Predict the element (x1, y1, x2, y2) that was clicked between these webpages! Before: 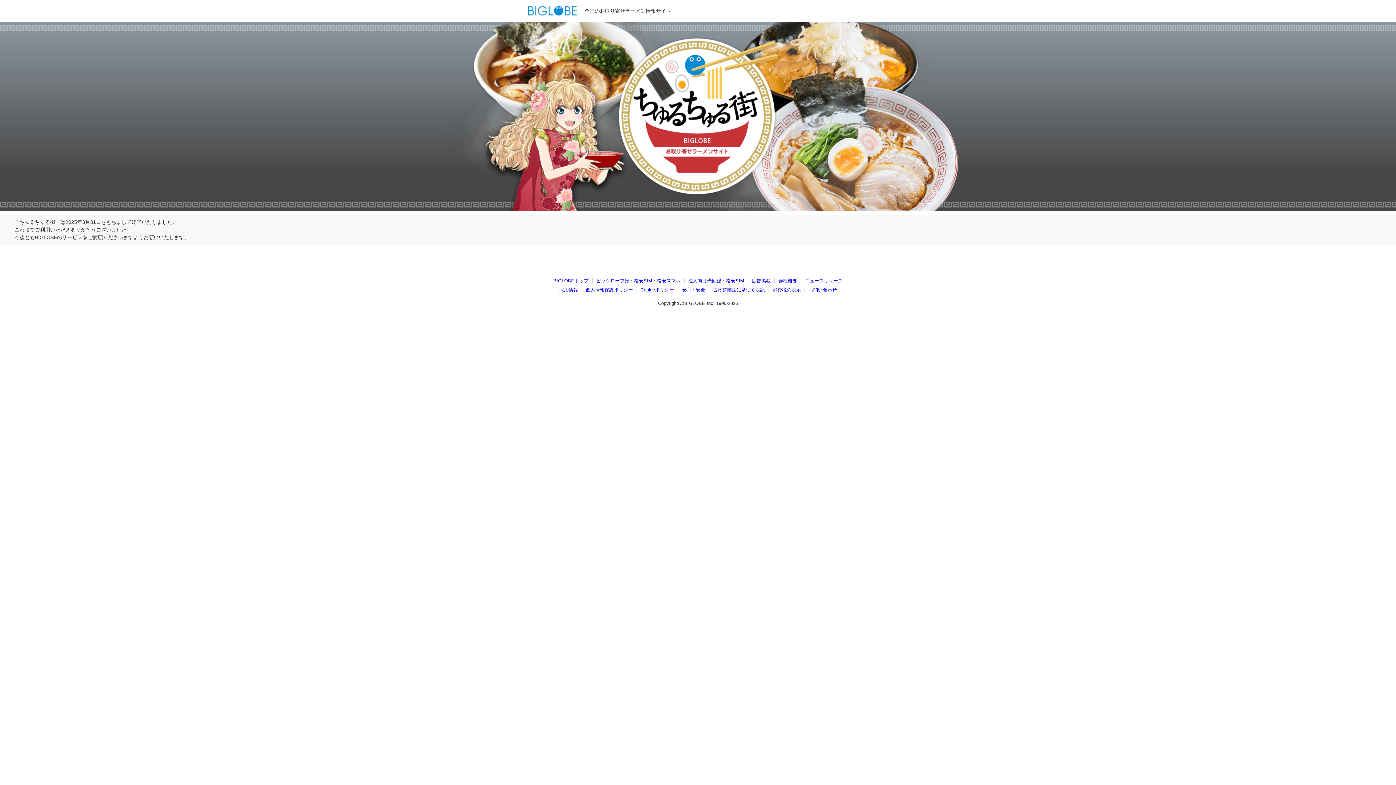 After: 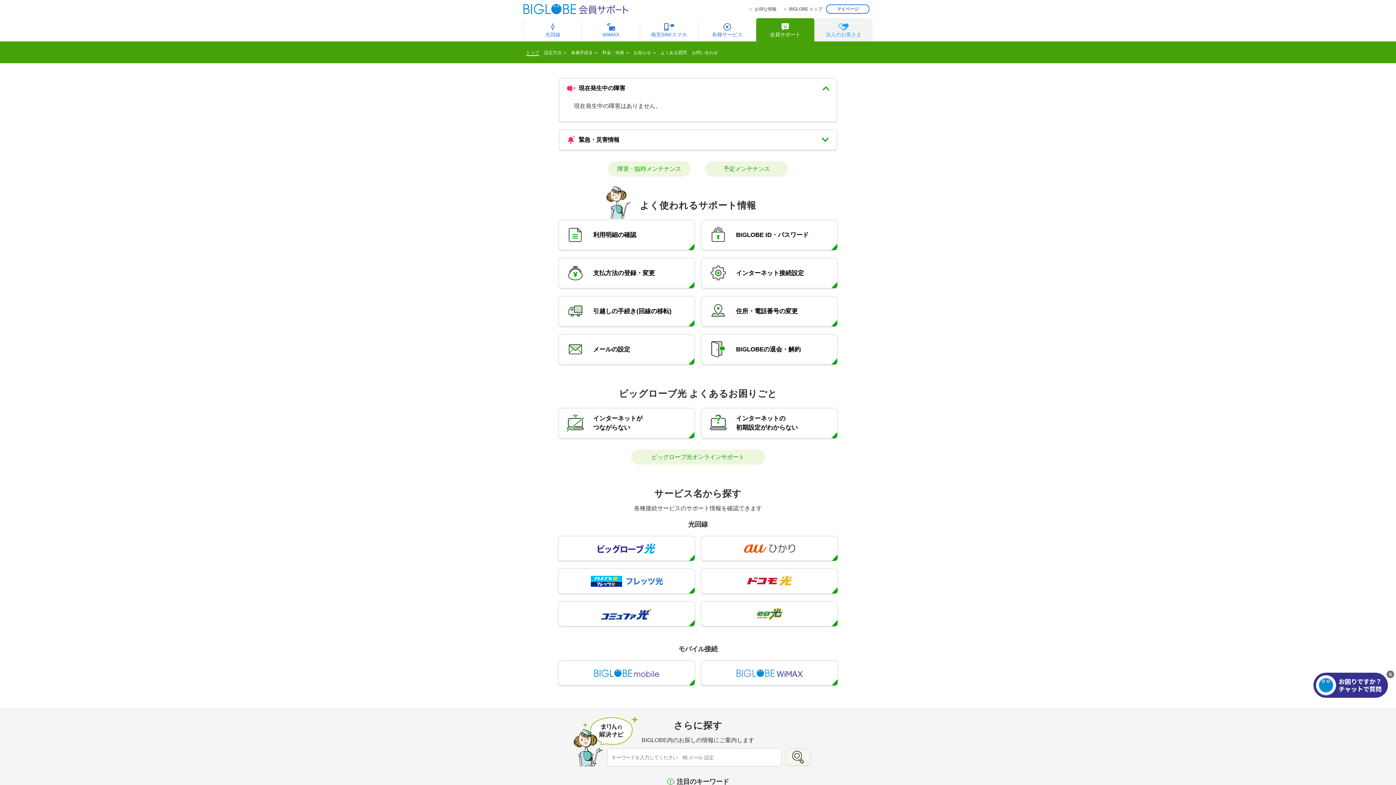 Action: label: お問い合わせ bbox: (808, 287, 837, 292)